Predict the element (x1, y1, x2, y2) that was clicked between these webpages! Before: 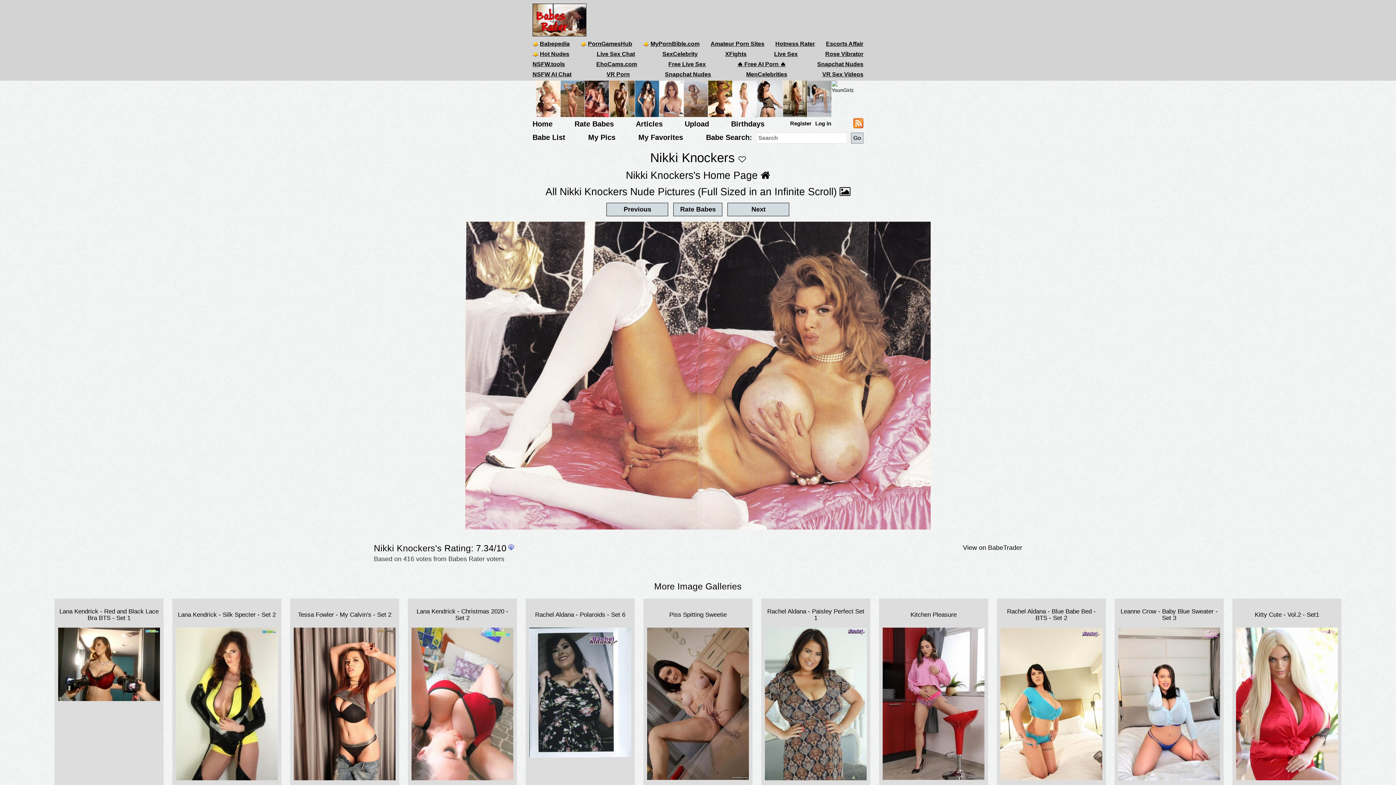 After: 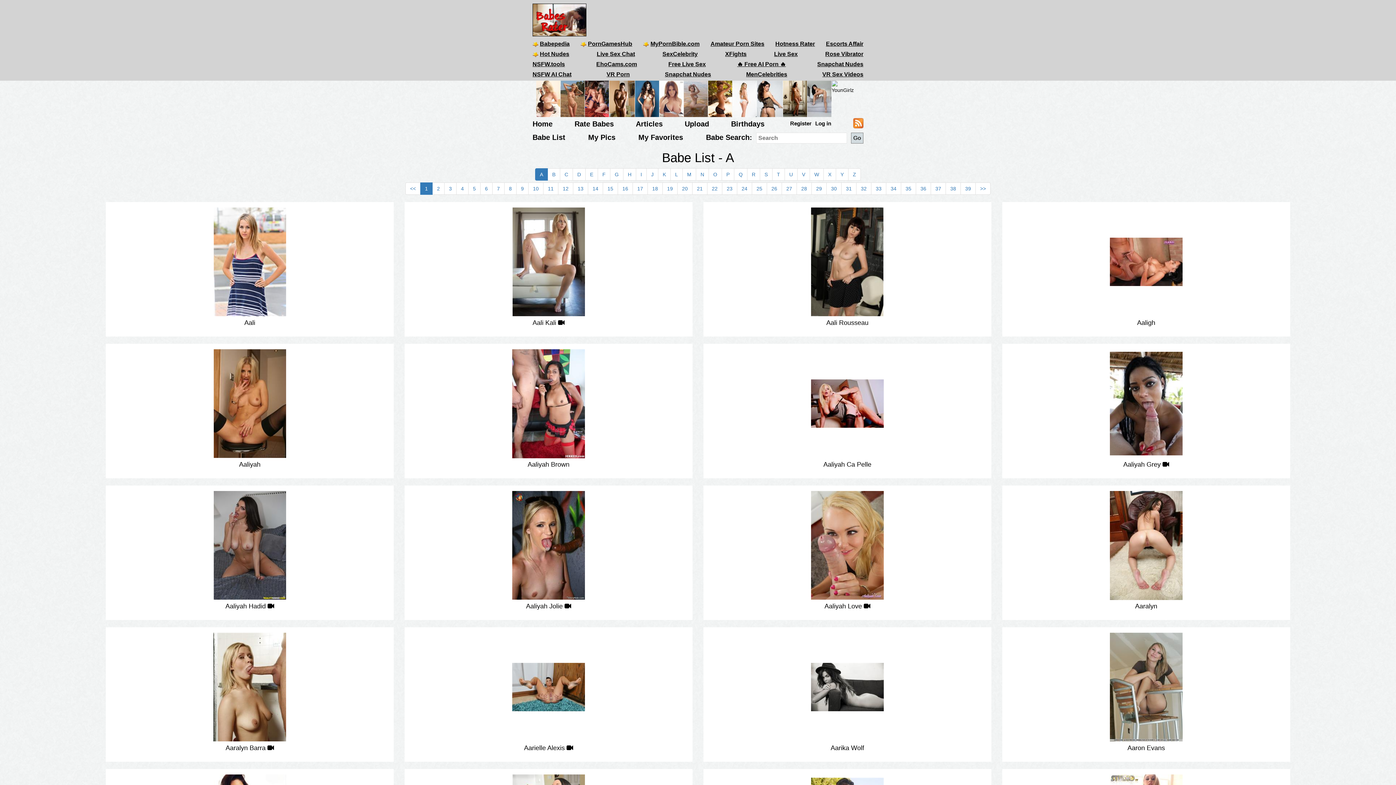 Action: bbox: (532, 133, 565, 141) label: Babe List